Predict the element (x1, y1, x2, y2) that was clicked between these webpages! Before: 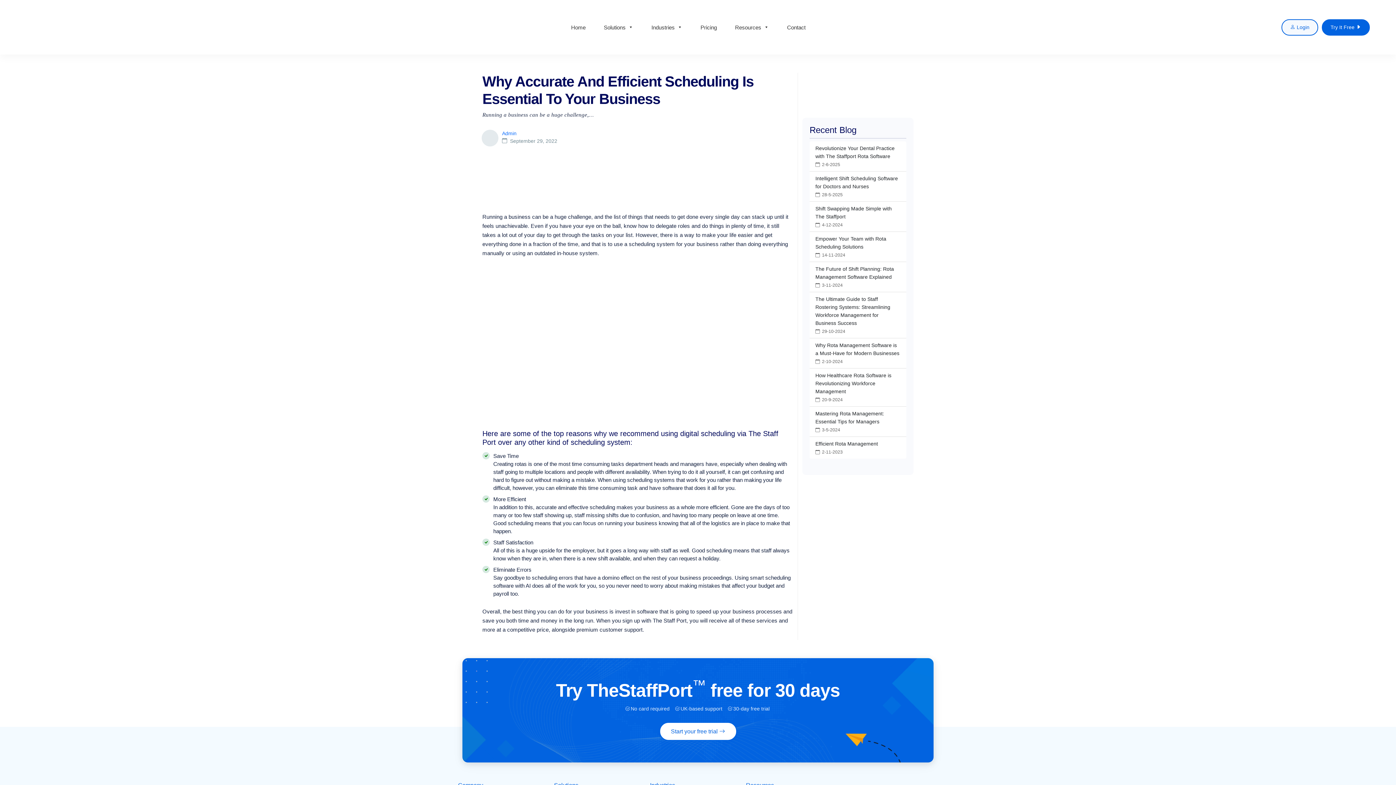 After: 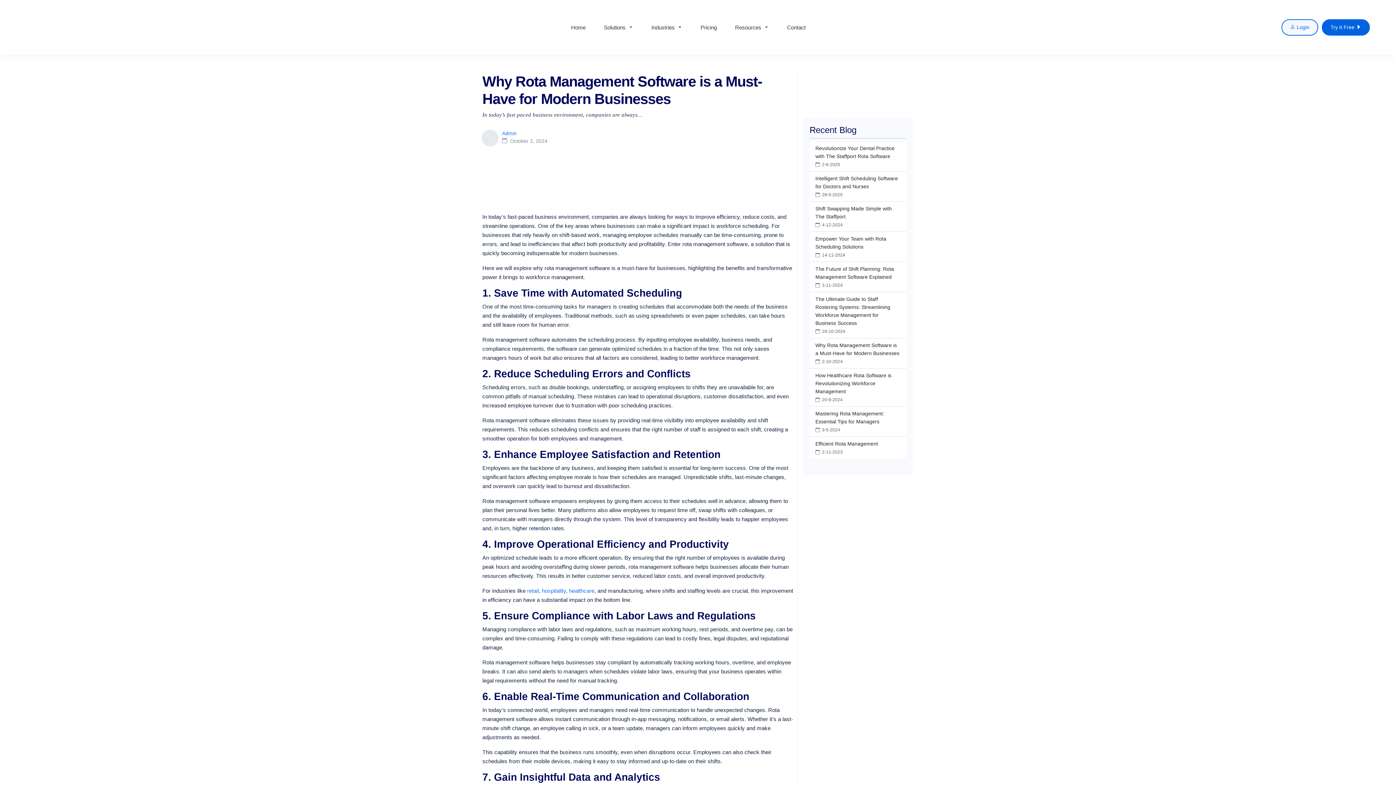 Action: label: Why Rota Management Software is a Must-Have for Modern Businesses
  2-10-2024 bbox: (815, 342, 899, 364)